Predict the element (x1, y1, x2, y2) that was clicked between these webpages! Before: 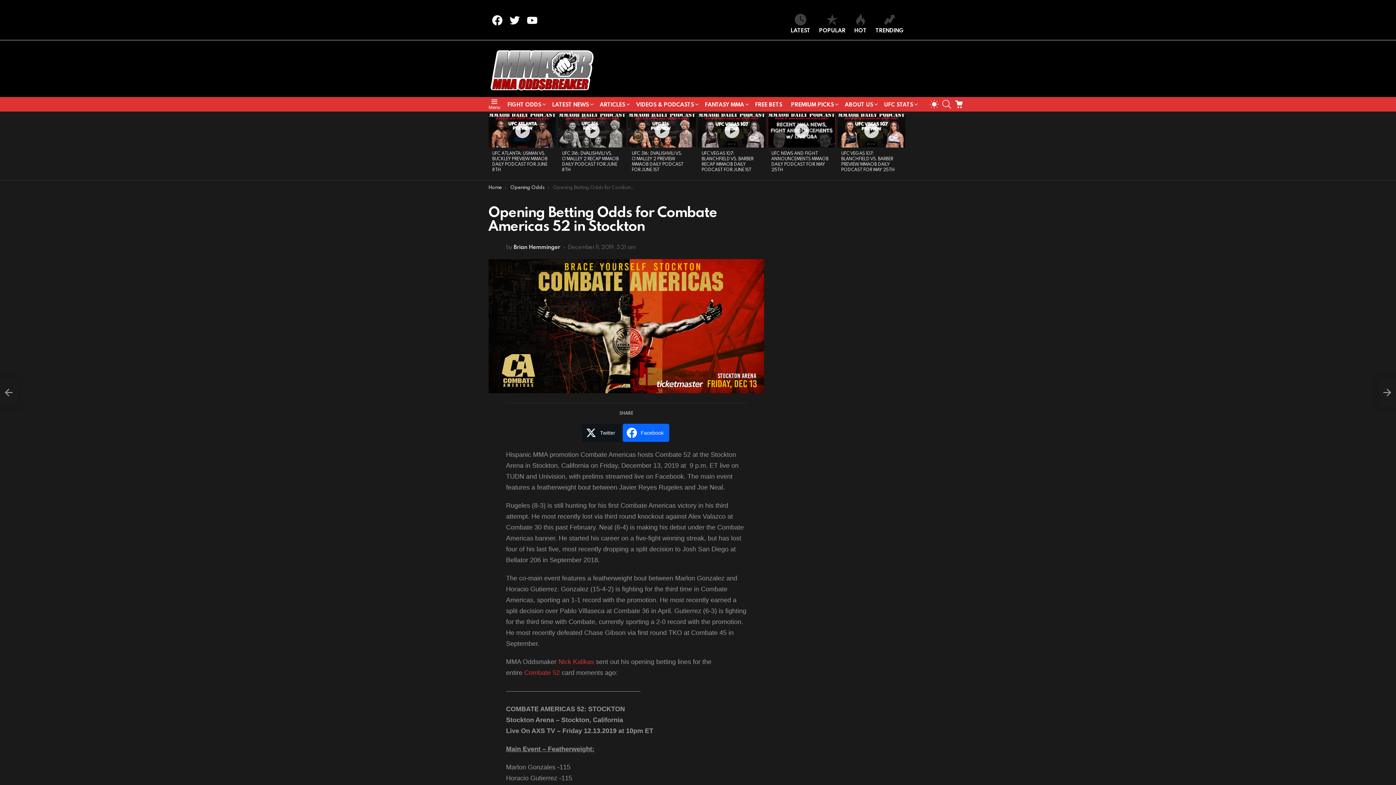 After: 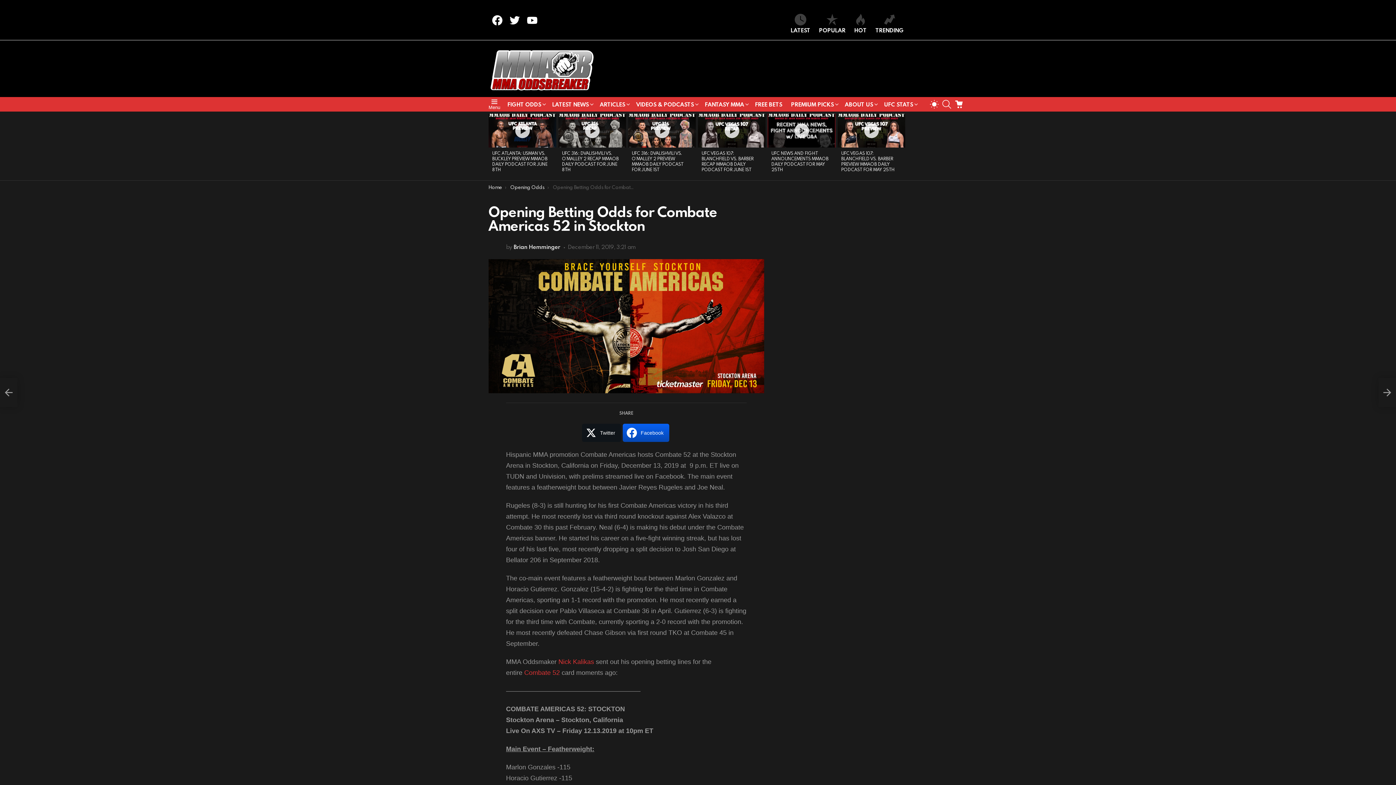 Action: bbox: (622, 424, 669, 442) label: Facebook